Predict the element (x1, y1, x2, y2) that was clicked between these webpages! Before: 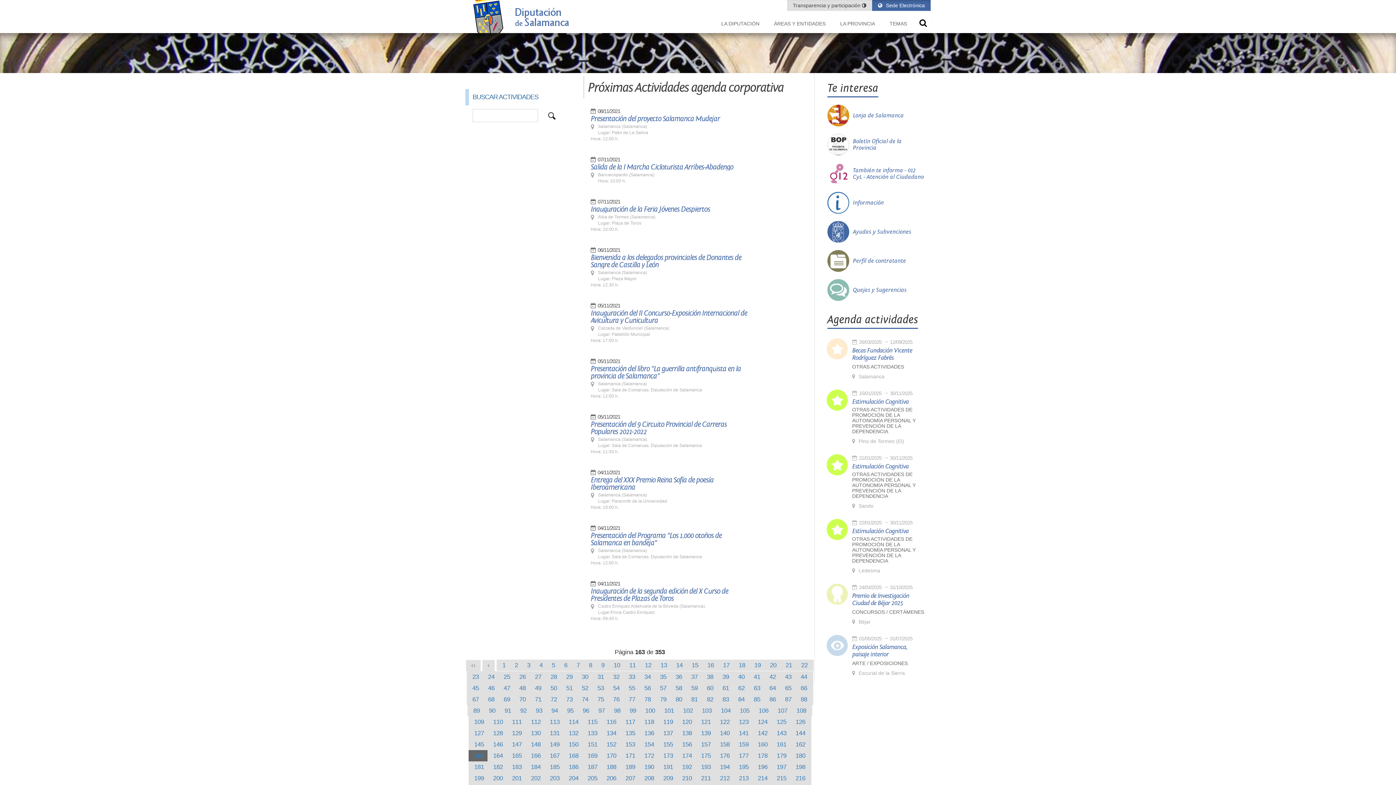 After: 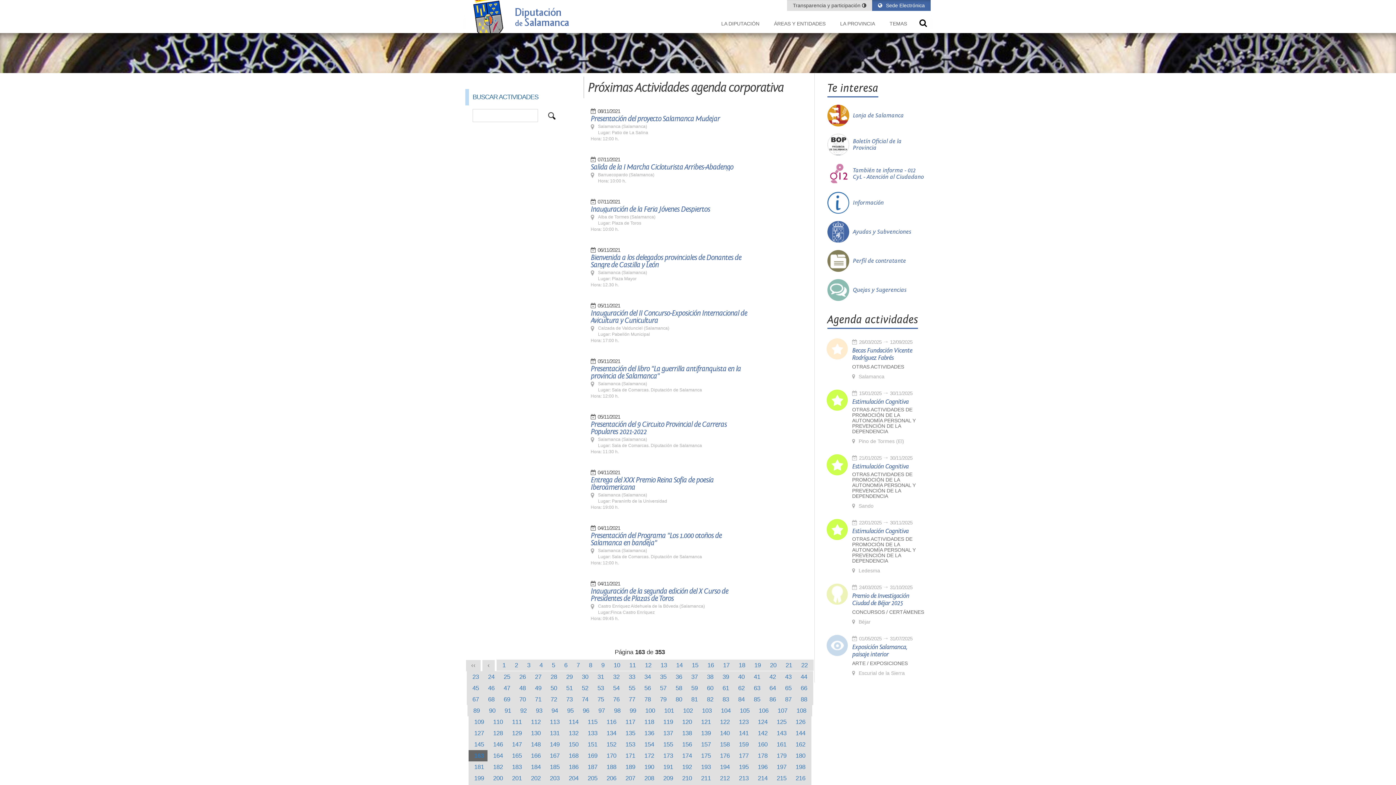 Action: label: 56 bbox: (644, 685, 651, 692)